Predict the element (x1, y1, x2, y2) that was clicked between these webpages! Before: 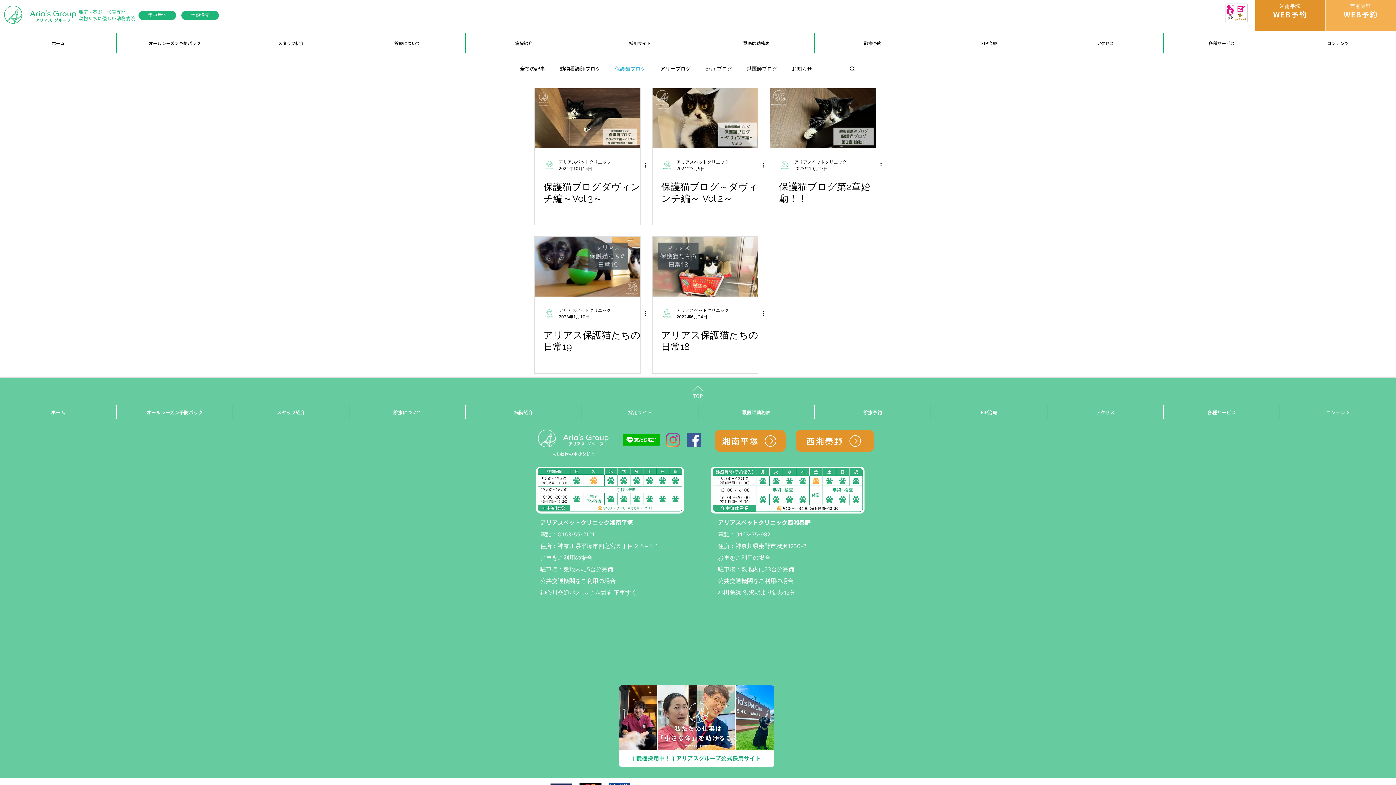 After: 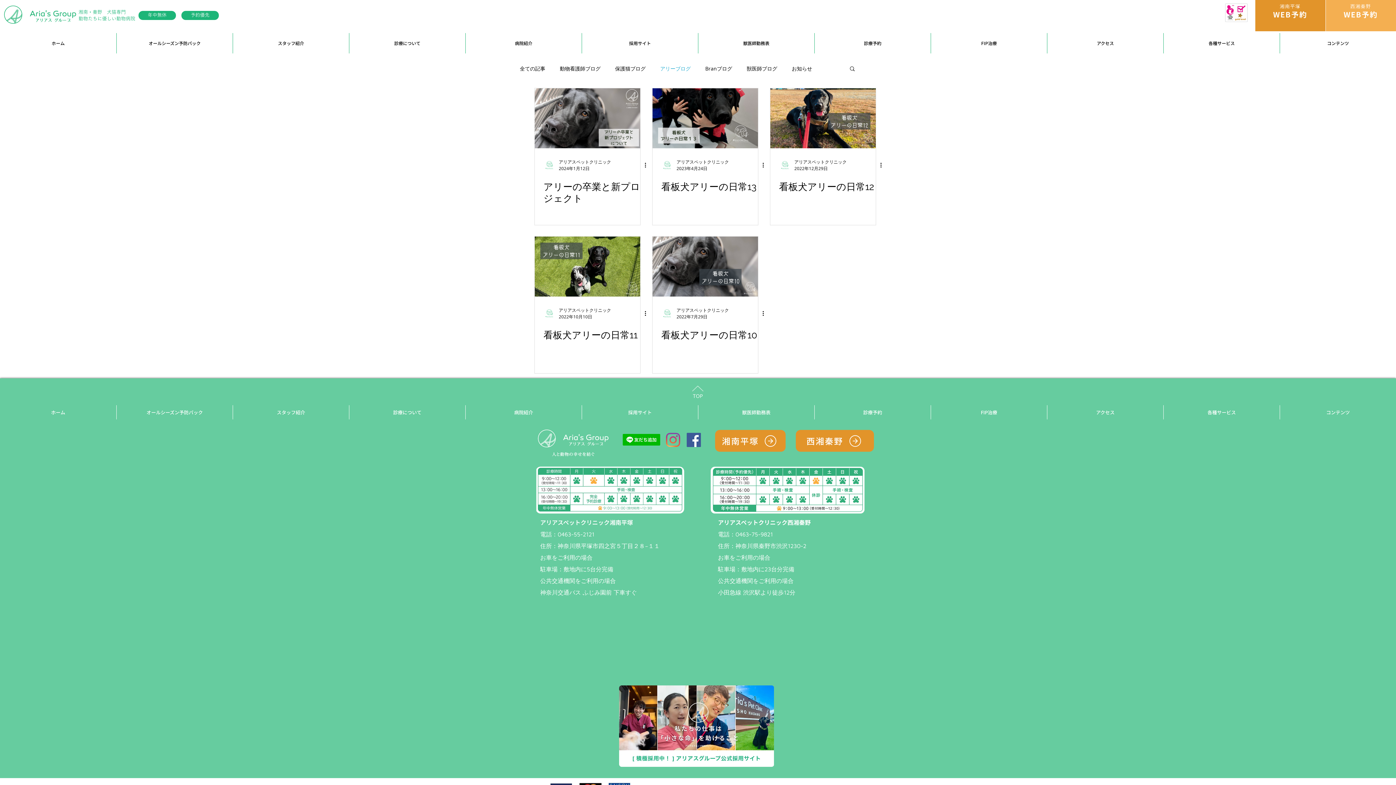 Action: label: アリーブログ bbox: (660, 64, 690, 71)